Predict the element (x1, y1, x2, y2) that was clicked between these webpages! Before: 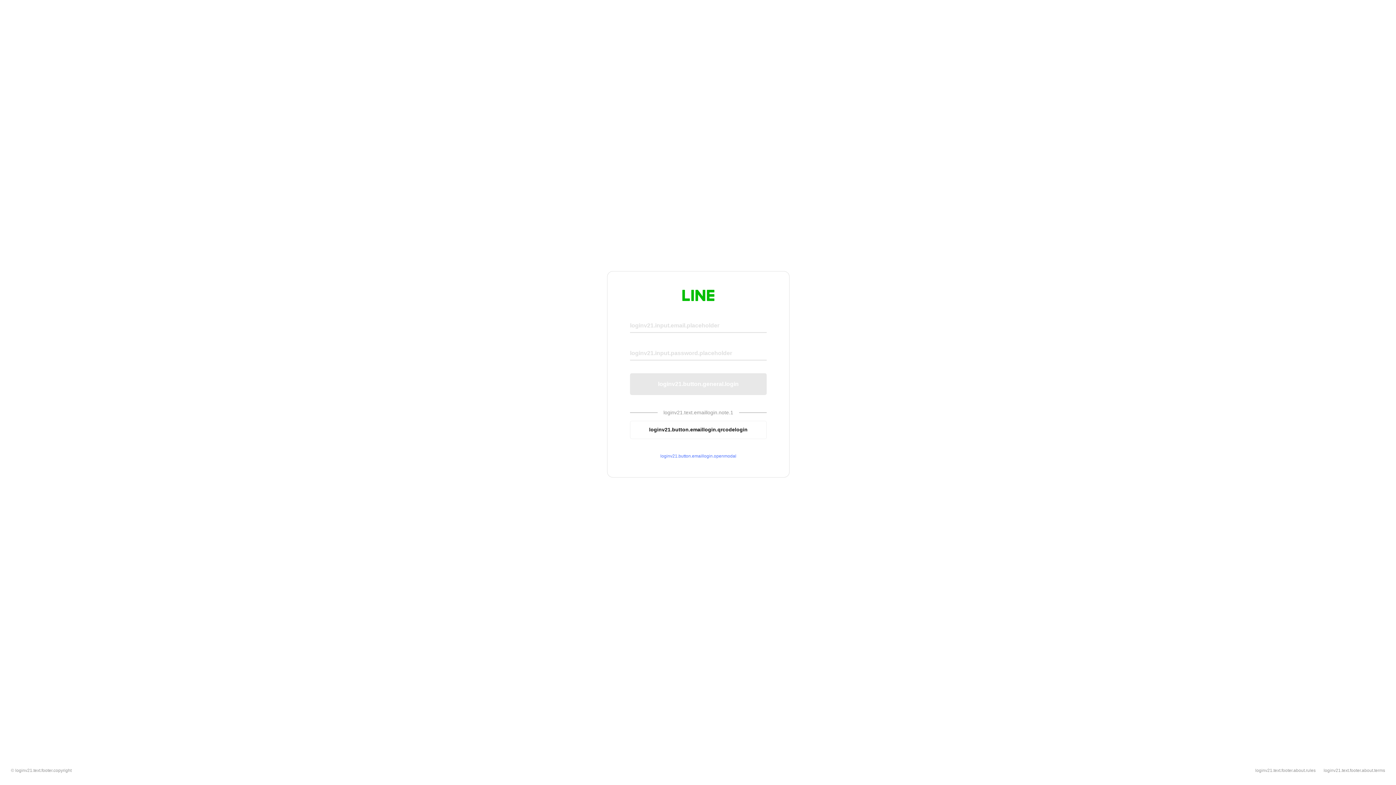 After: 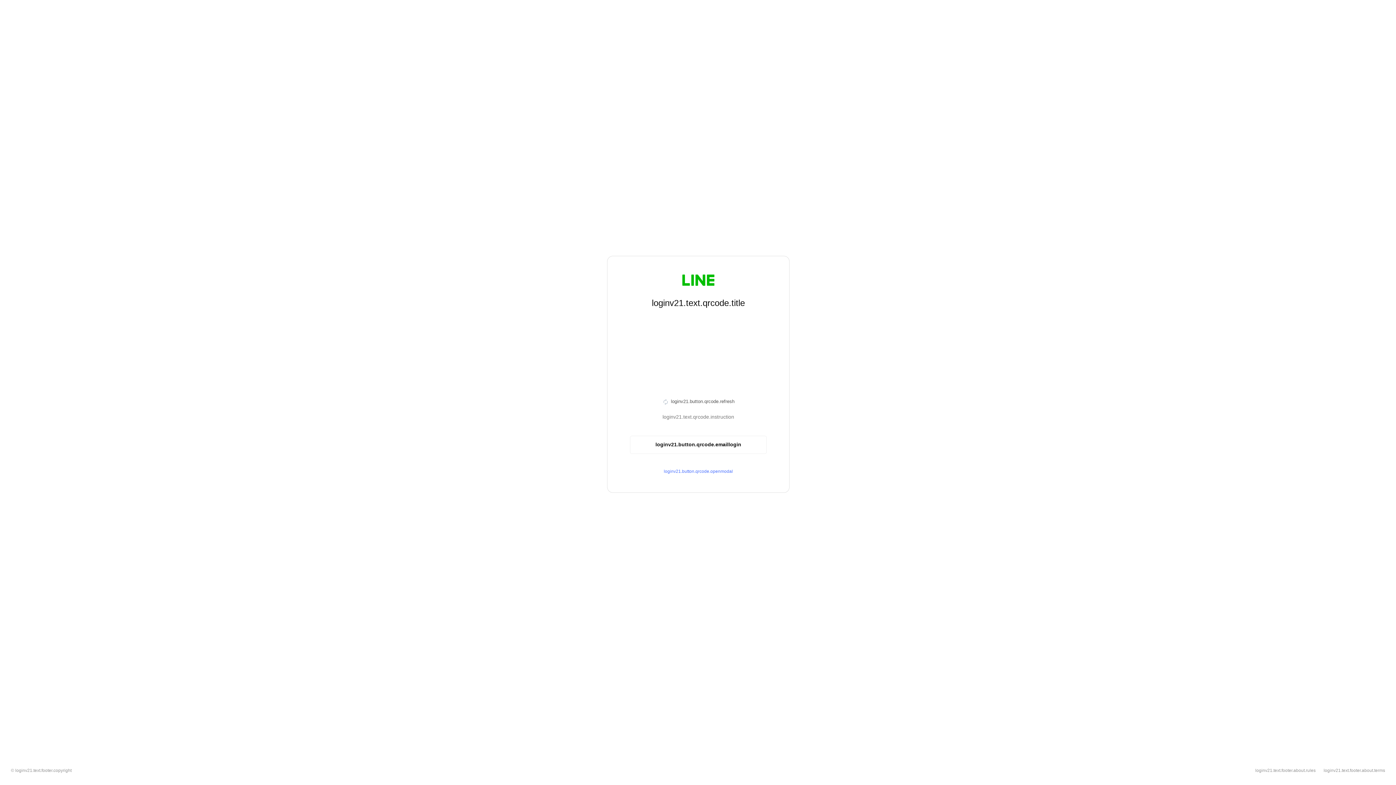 Action: bbox: (630, 420, 766, 439) label: loginv21.button.emaillogin.qrcodelogin